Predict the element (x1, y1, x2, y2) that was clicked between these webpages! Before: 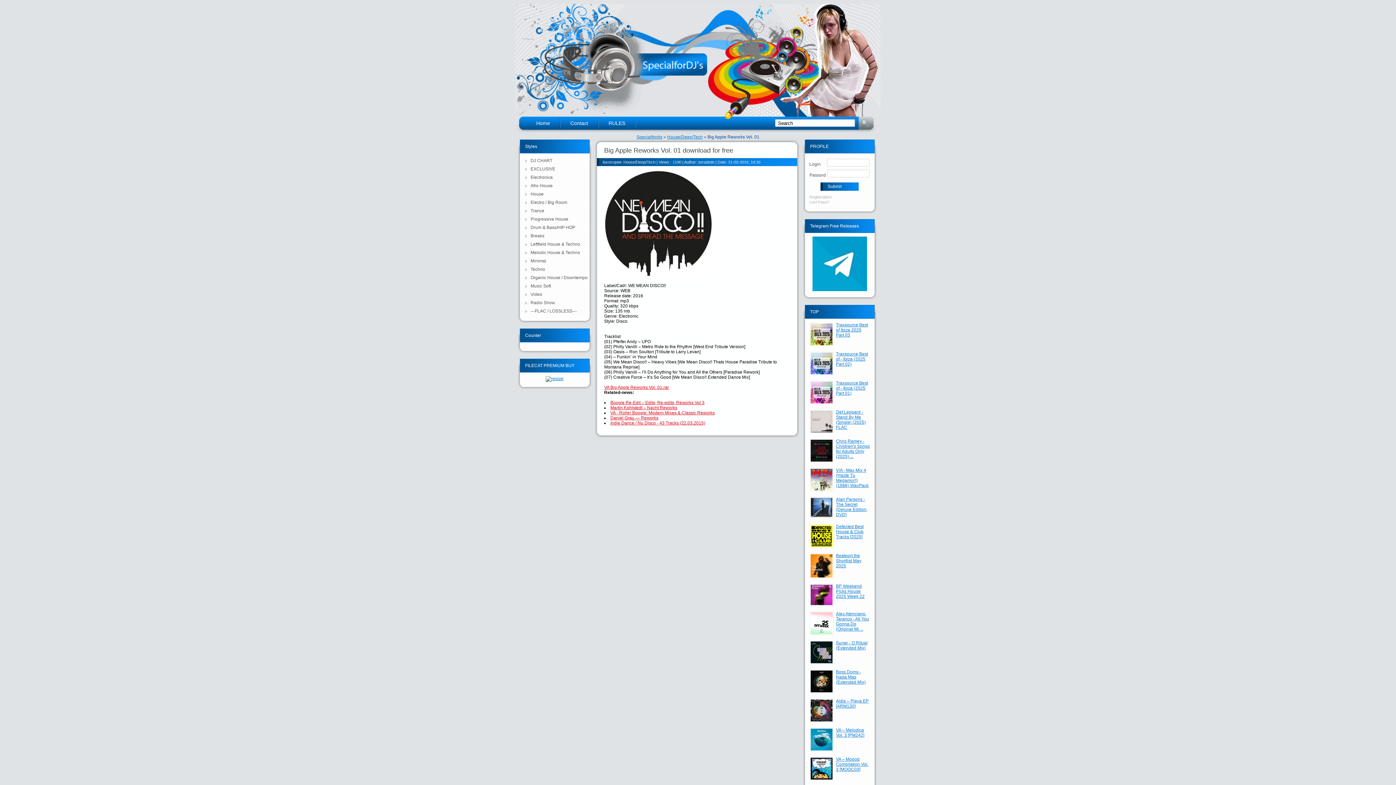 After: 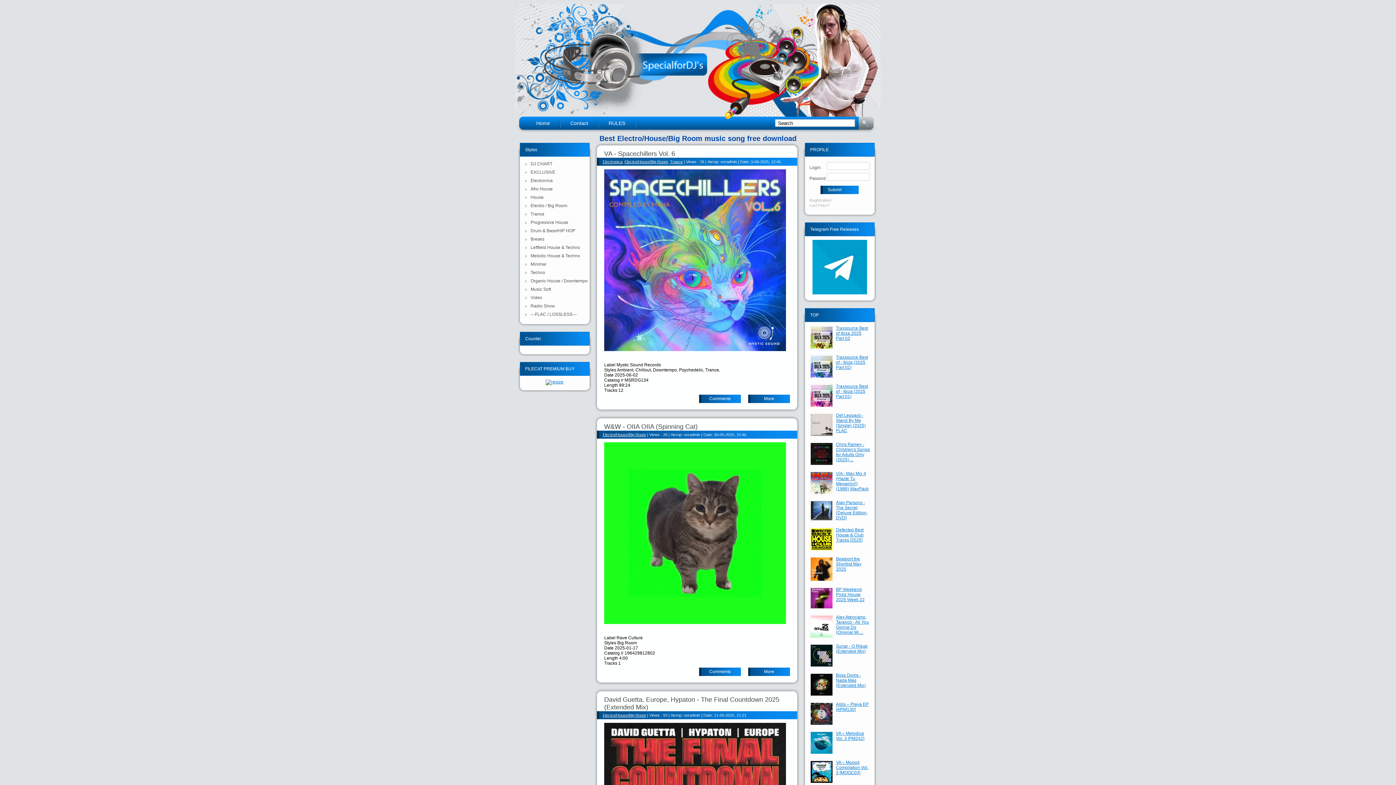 Action: bbox: (519, 198, 589, 207) label: Electro / Big Room